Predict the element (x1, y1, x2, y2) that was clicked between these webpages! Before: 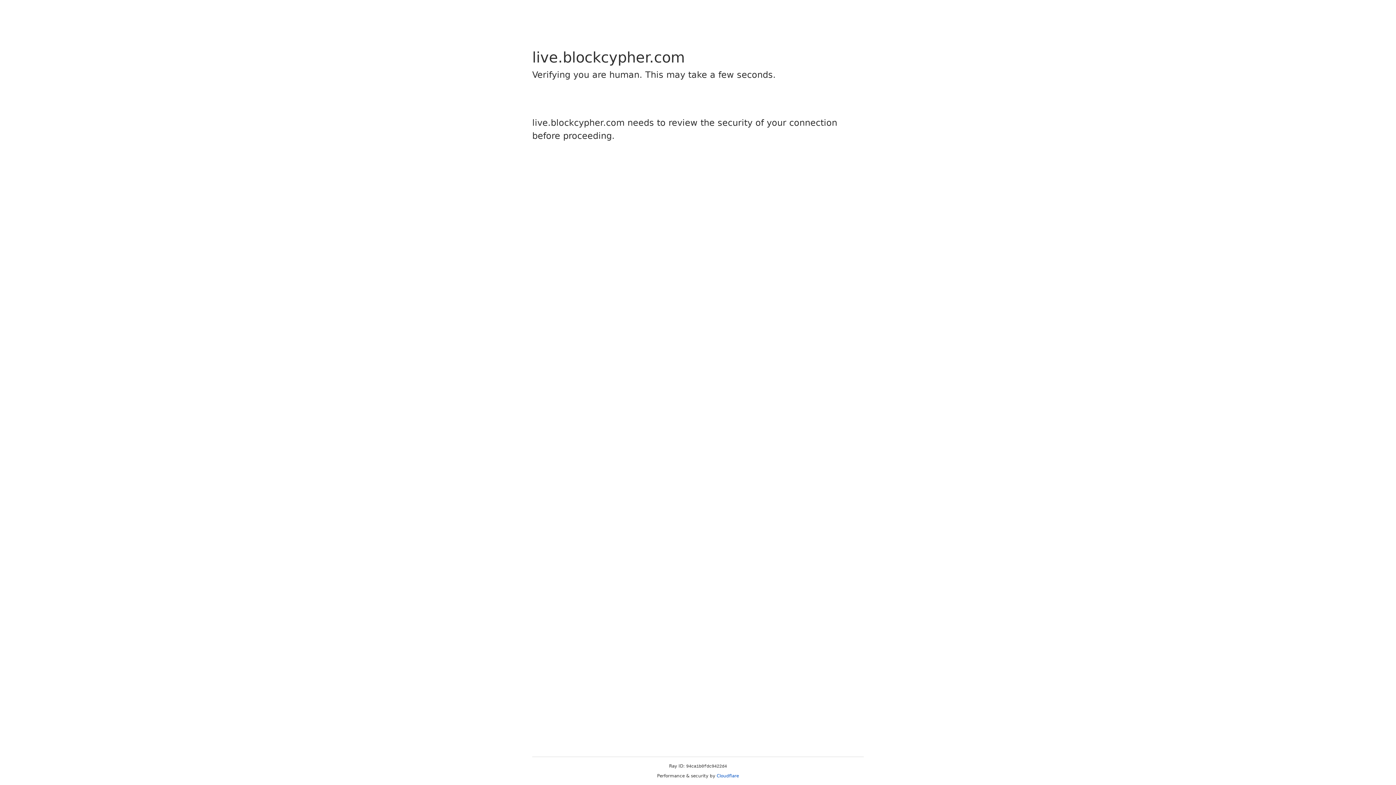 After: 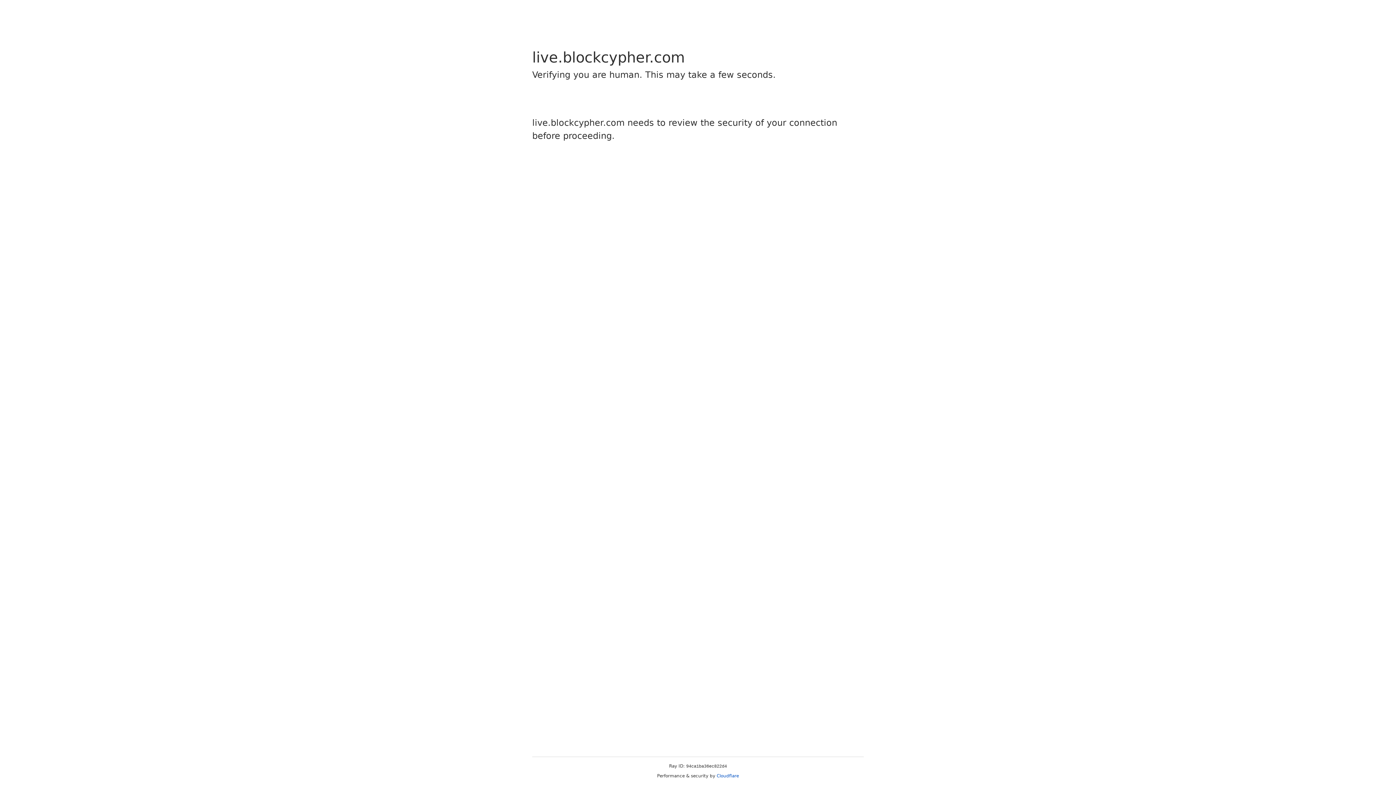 Action: bbox: (716, 773, 739, 778) label: Cloudflare